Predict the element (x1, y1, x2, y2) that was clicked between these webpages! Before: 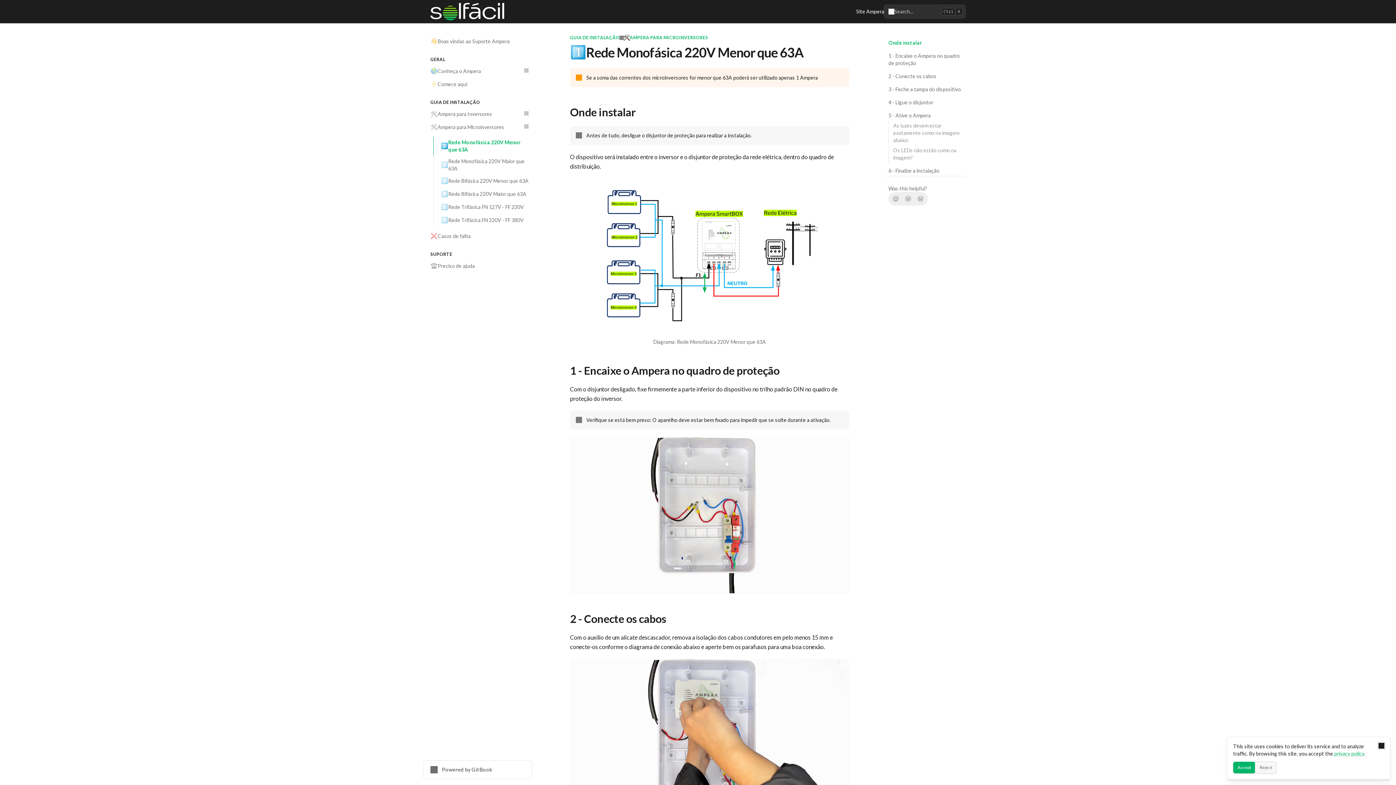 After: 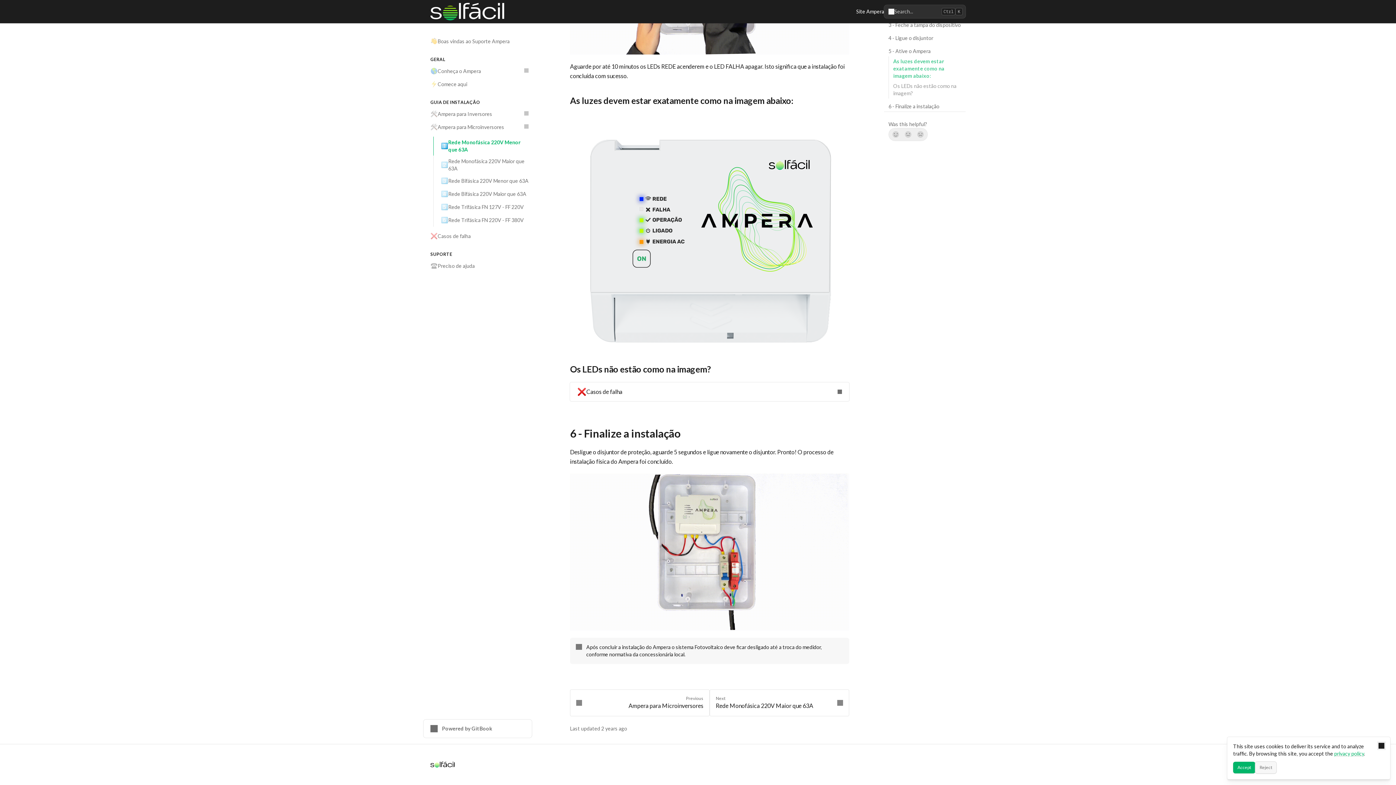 Action: bbox: (884, 165, 965, 176) label: 6 - Finalize a instalação